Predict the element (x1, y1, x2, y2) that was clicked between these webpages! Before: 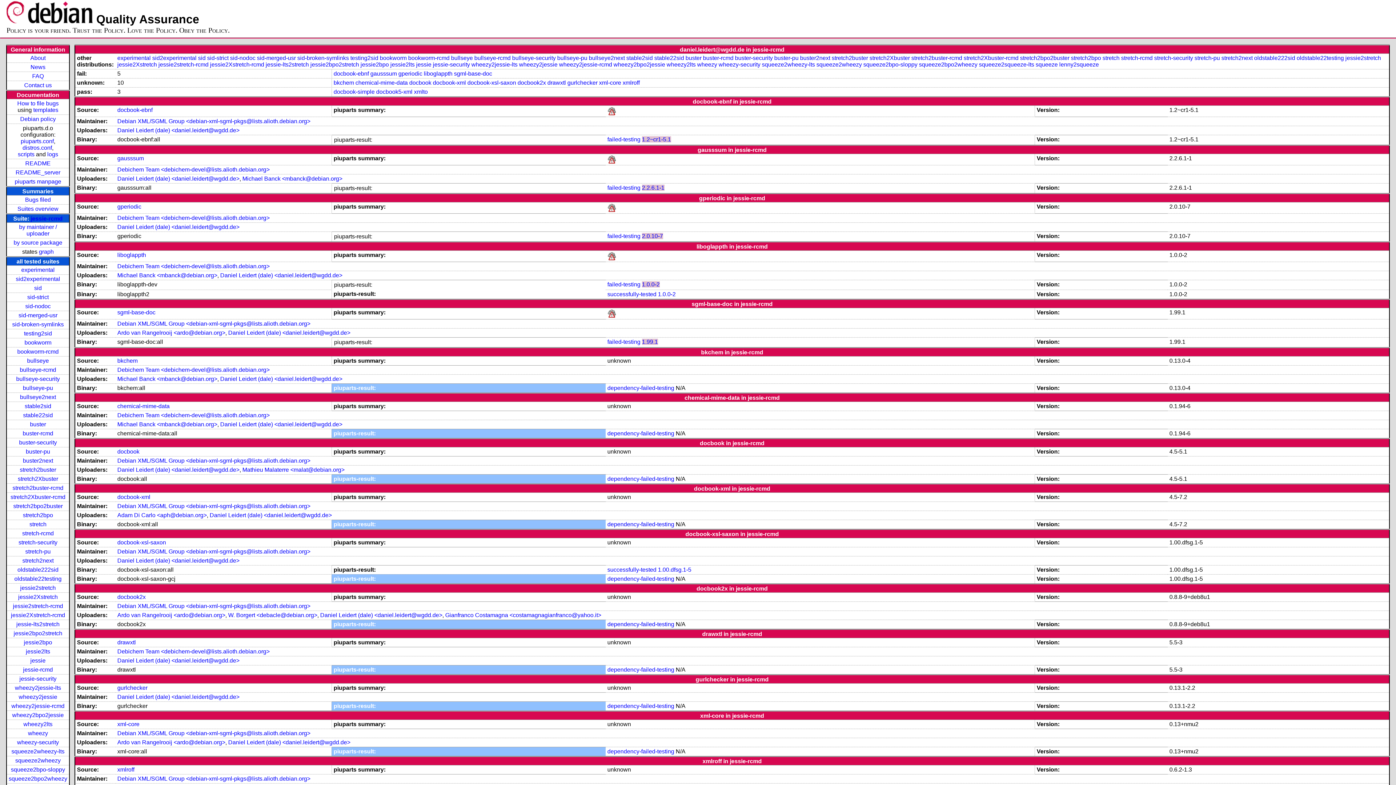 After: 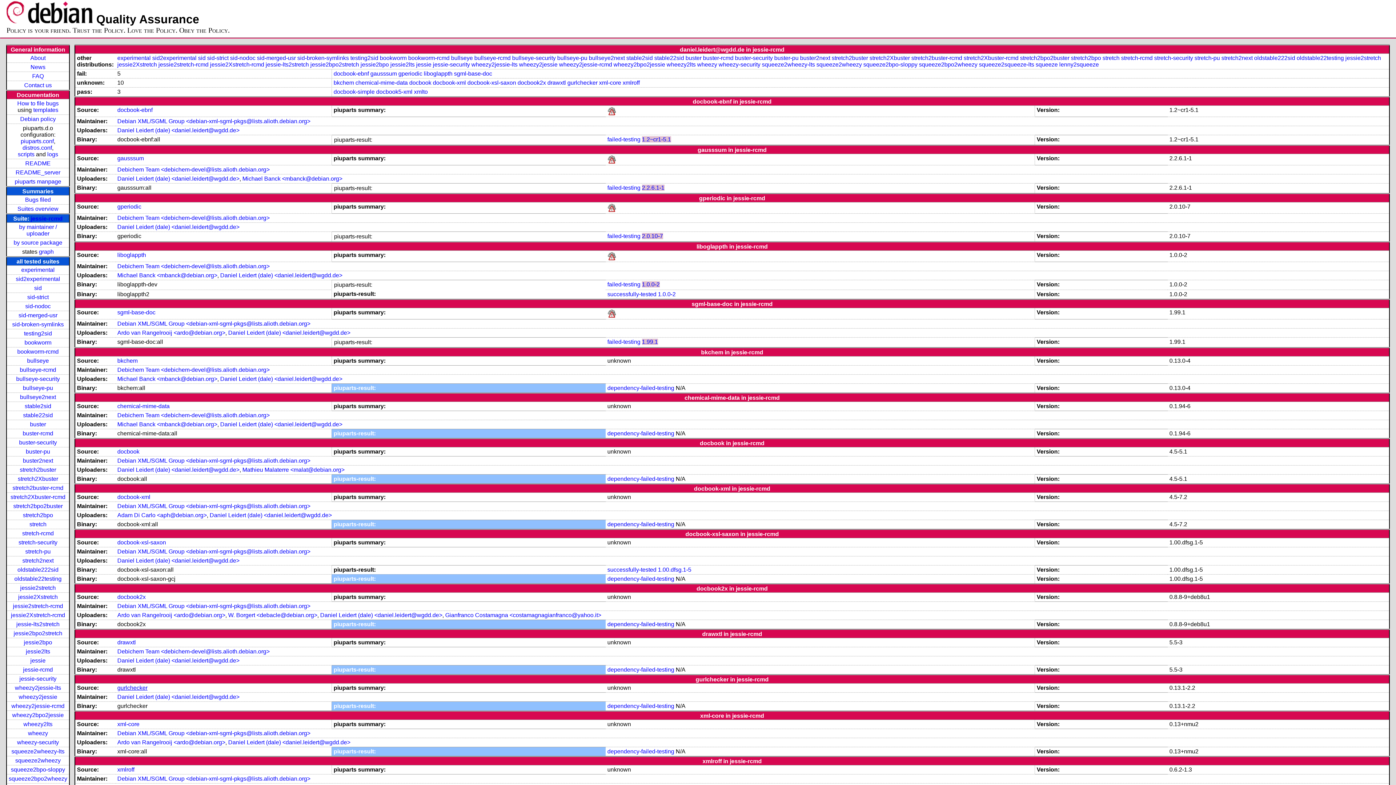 Action: bbox: (117, 685, 147, 691) label: gurlchecker